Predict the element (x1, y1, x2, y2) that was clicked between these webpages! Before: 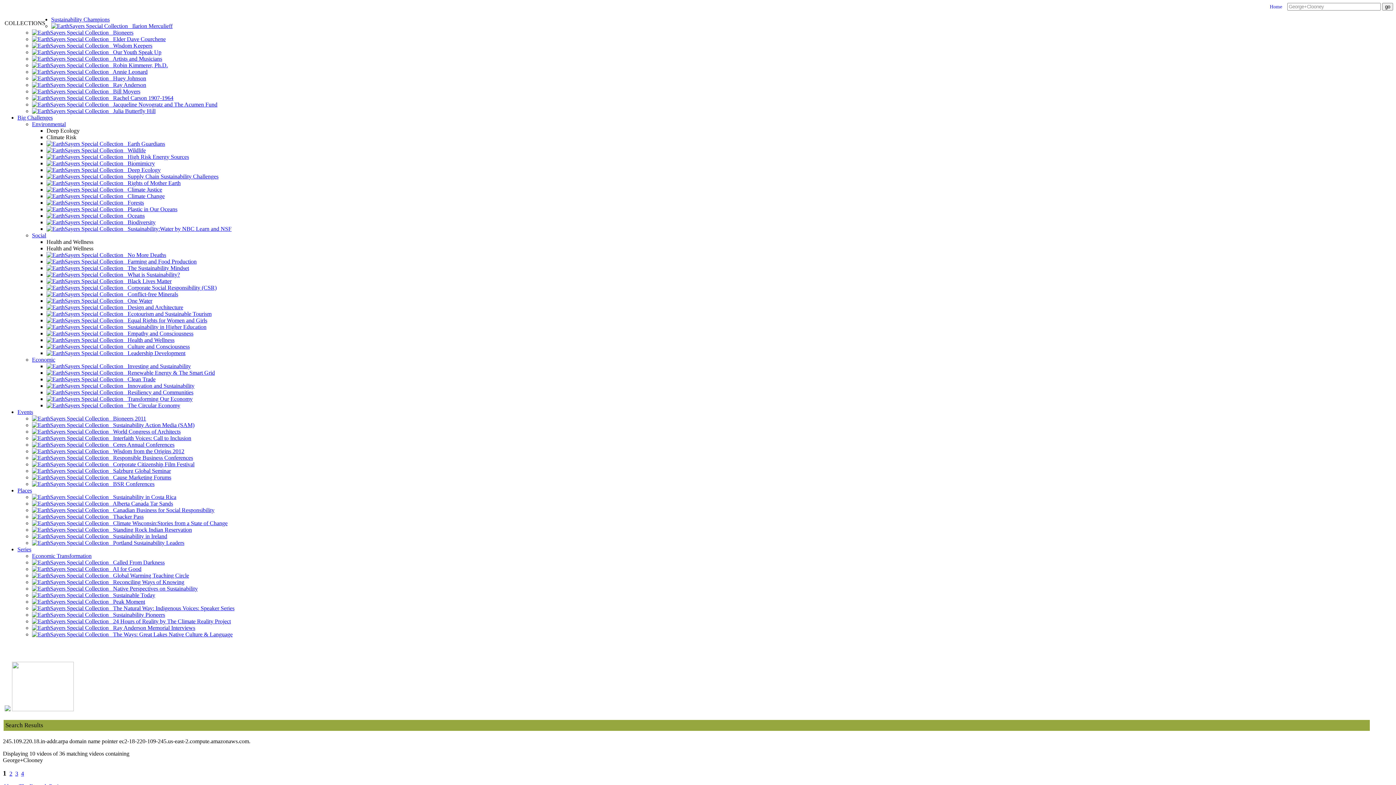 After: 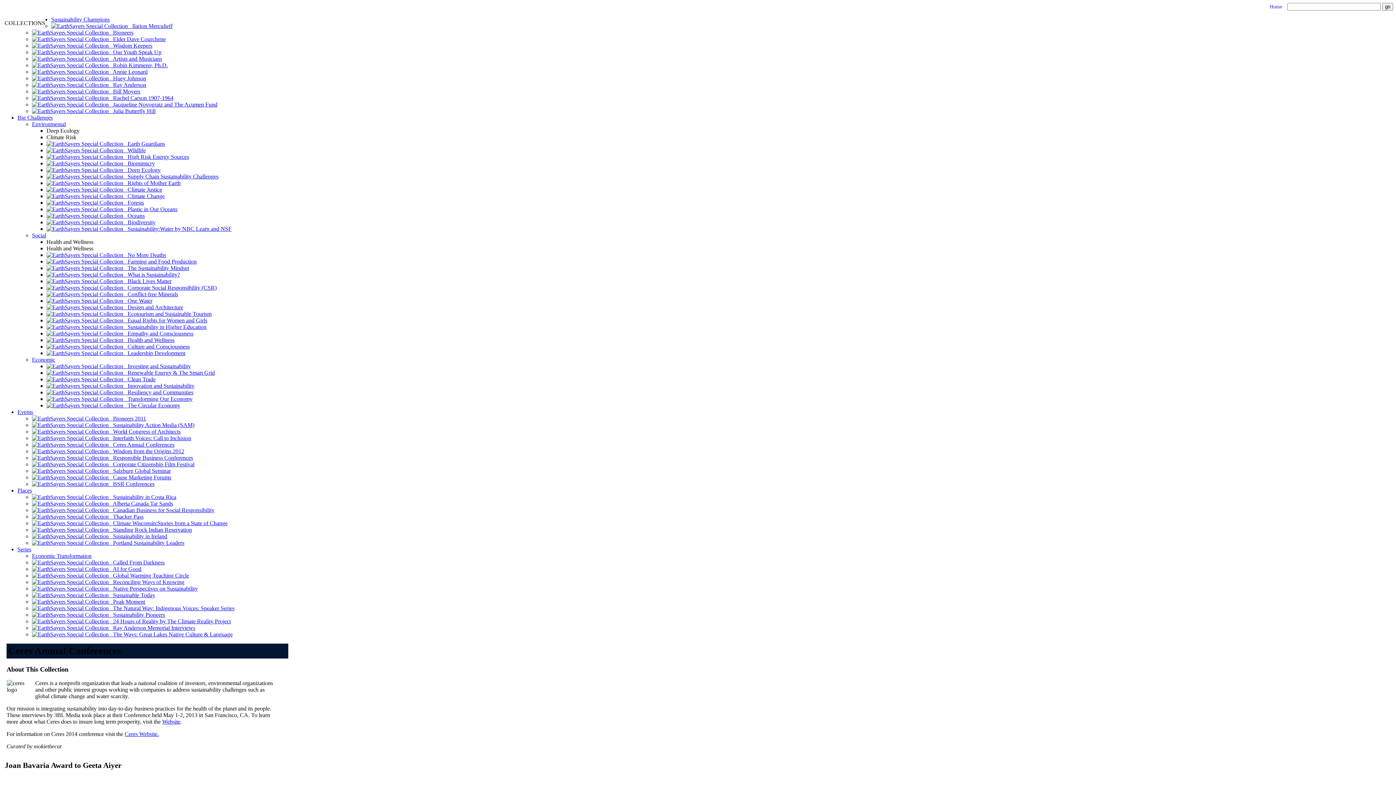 Action: label:    Ceres Annual Conferences bbox: (32, 441, 174, 448)